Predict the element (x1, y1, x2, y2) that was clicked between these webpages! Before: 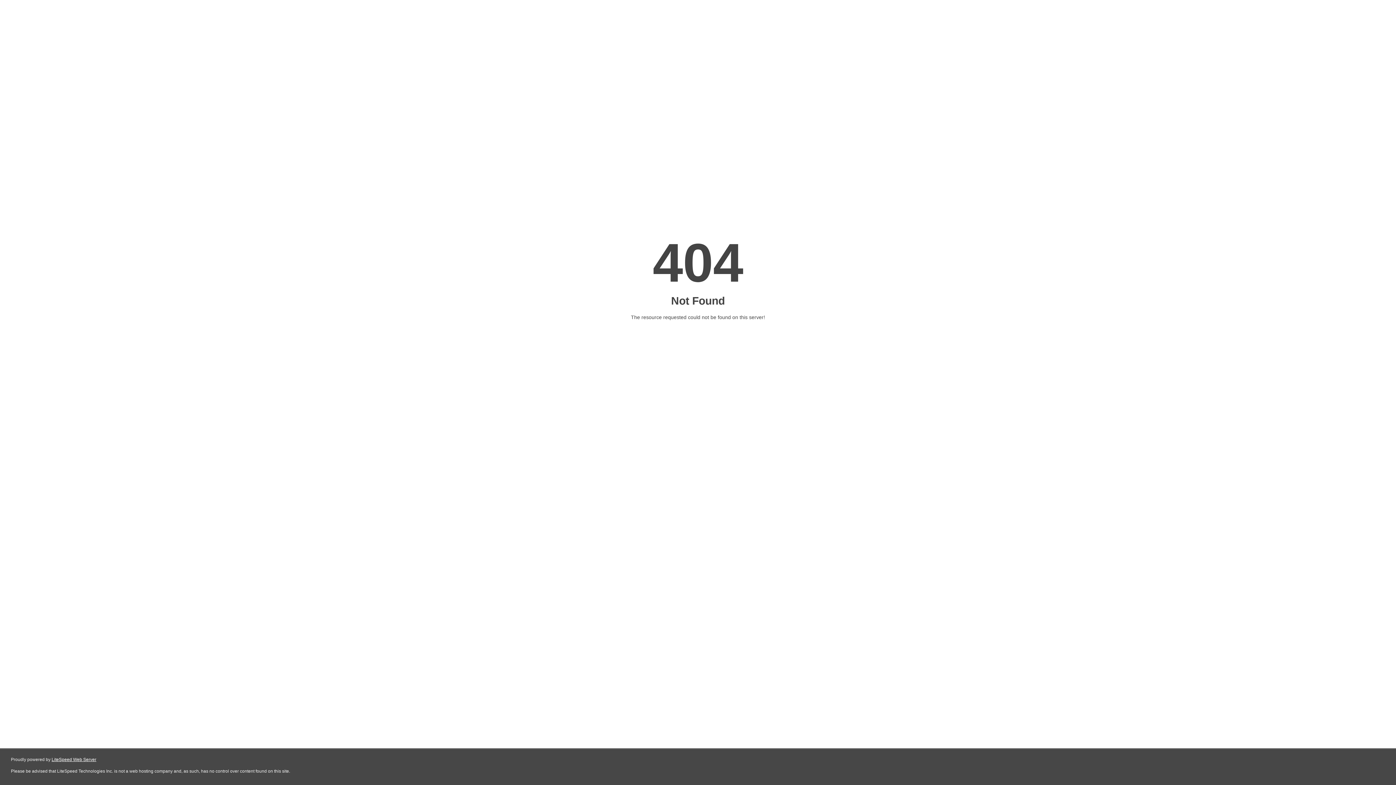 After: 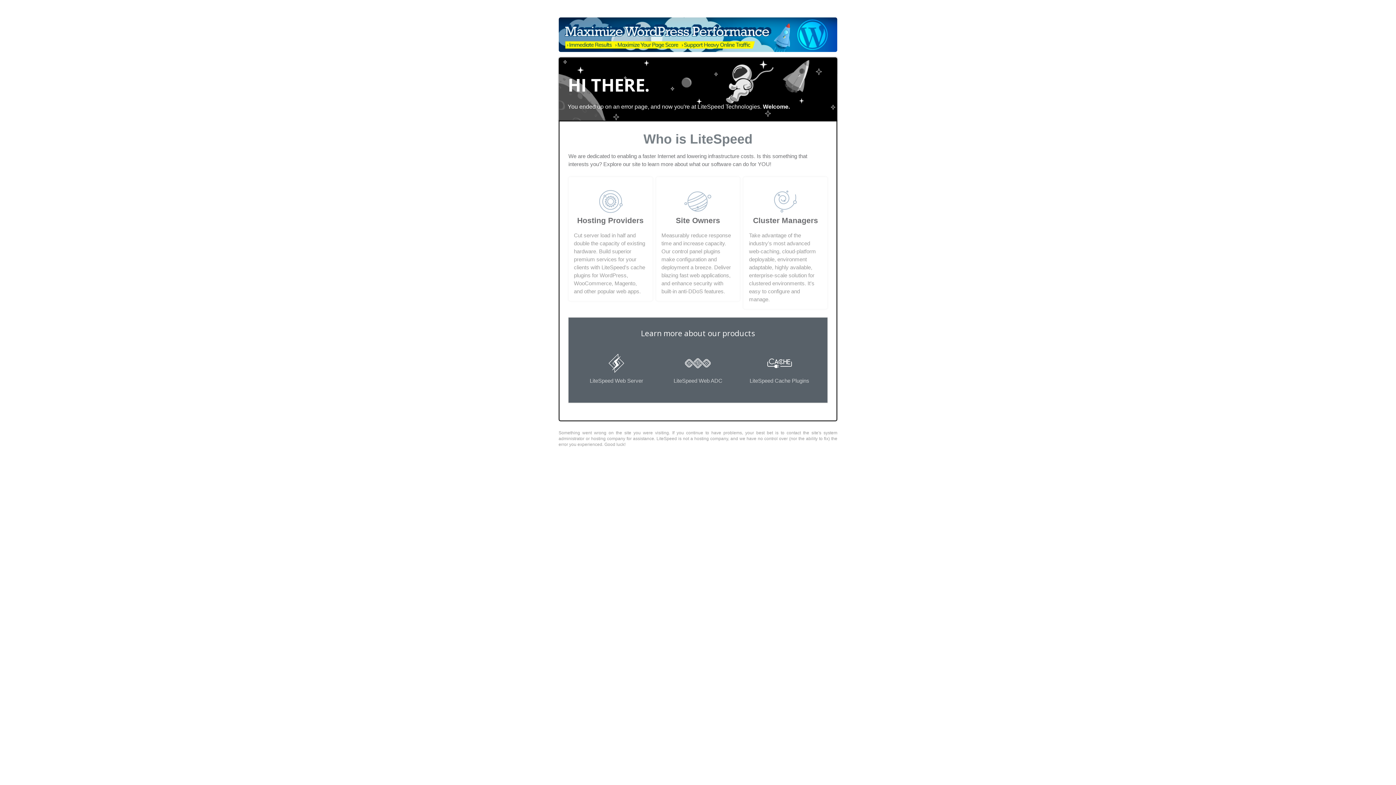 Action: bbox: (51, 757, 96, 762) label: LiteSpeed Web Server